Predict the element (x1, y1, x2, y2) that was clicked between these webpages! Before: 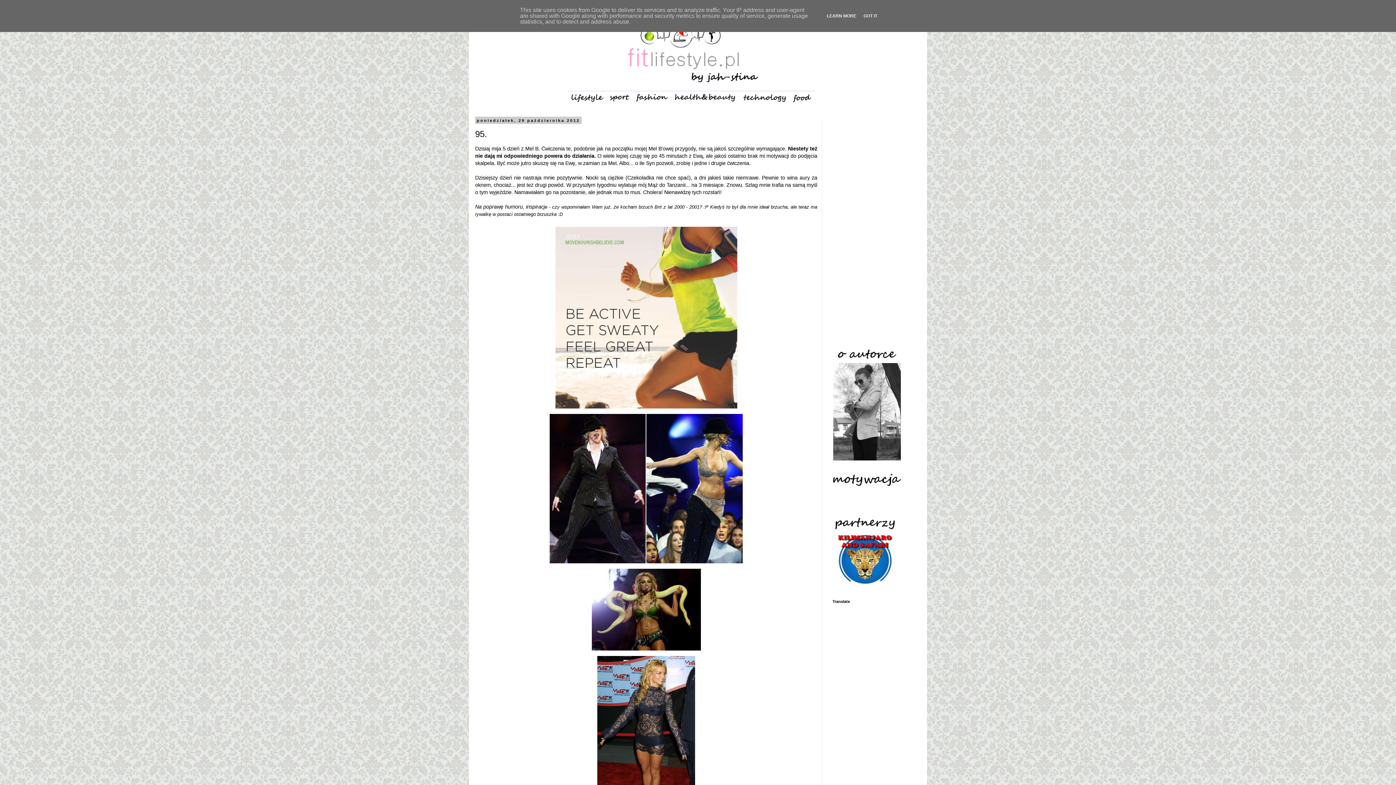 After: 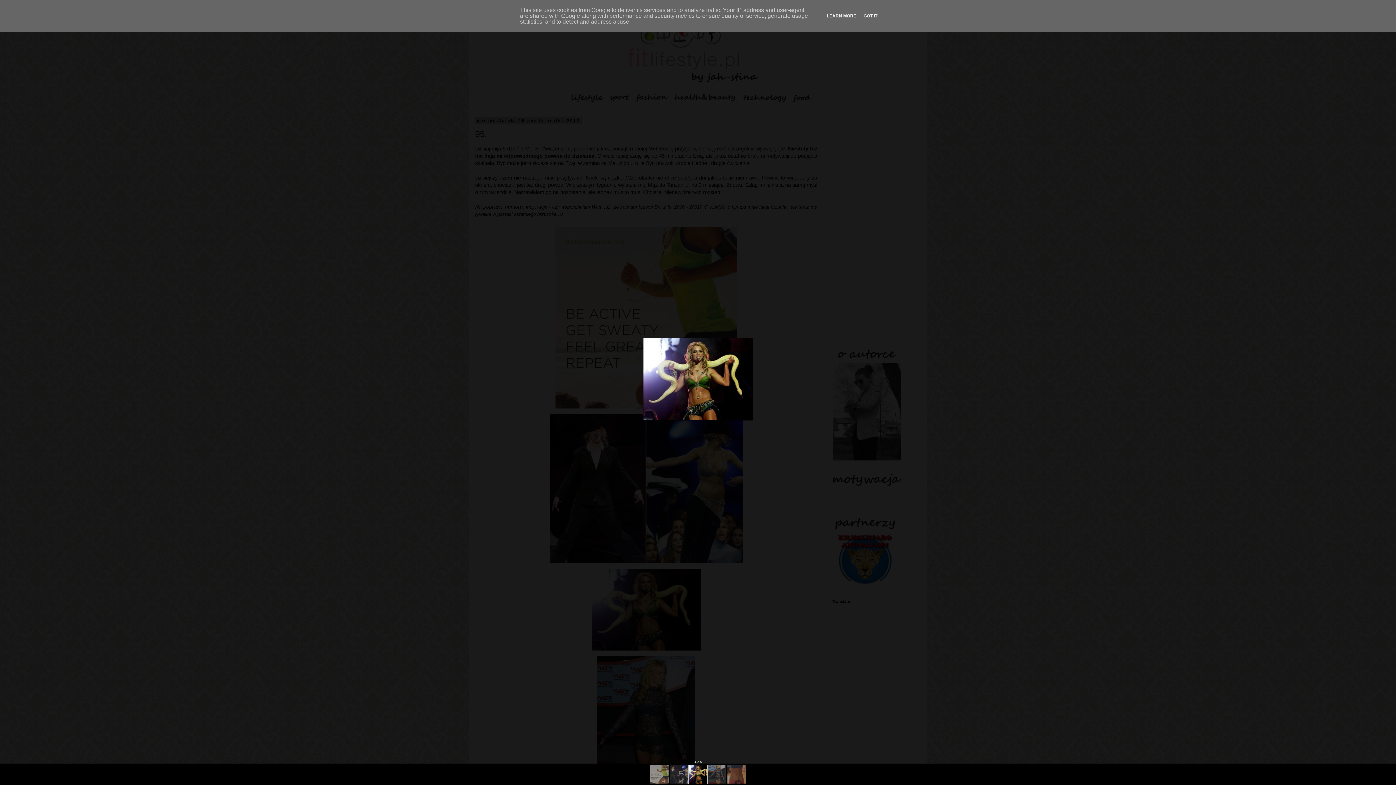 Action: bbox: (590, 648, 702, 653)